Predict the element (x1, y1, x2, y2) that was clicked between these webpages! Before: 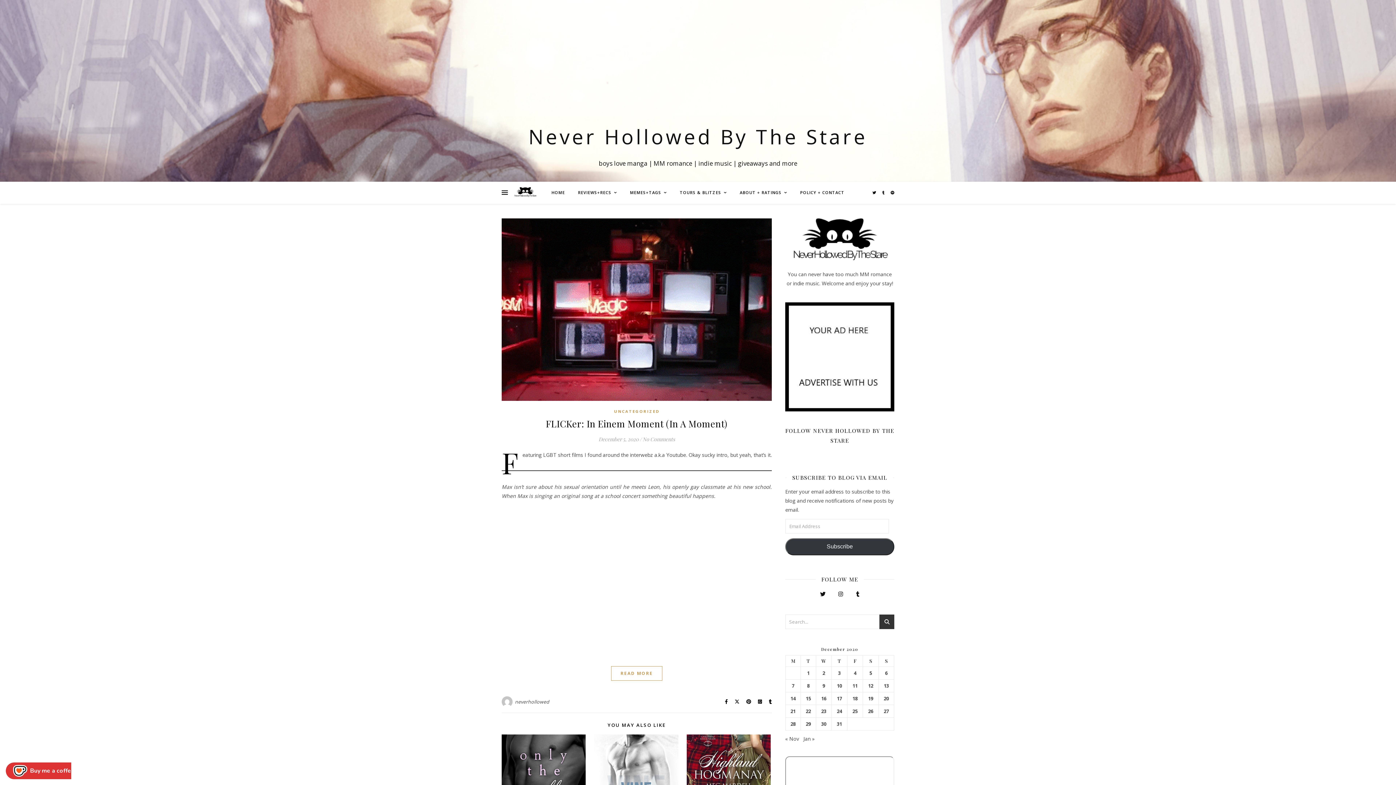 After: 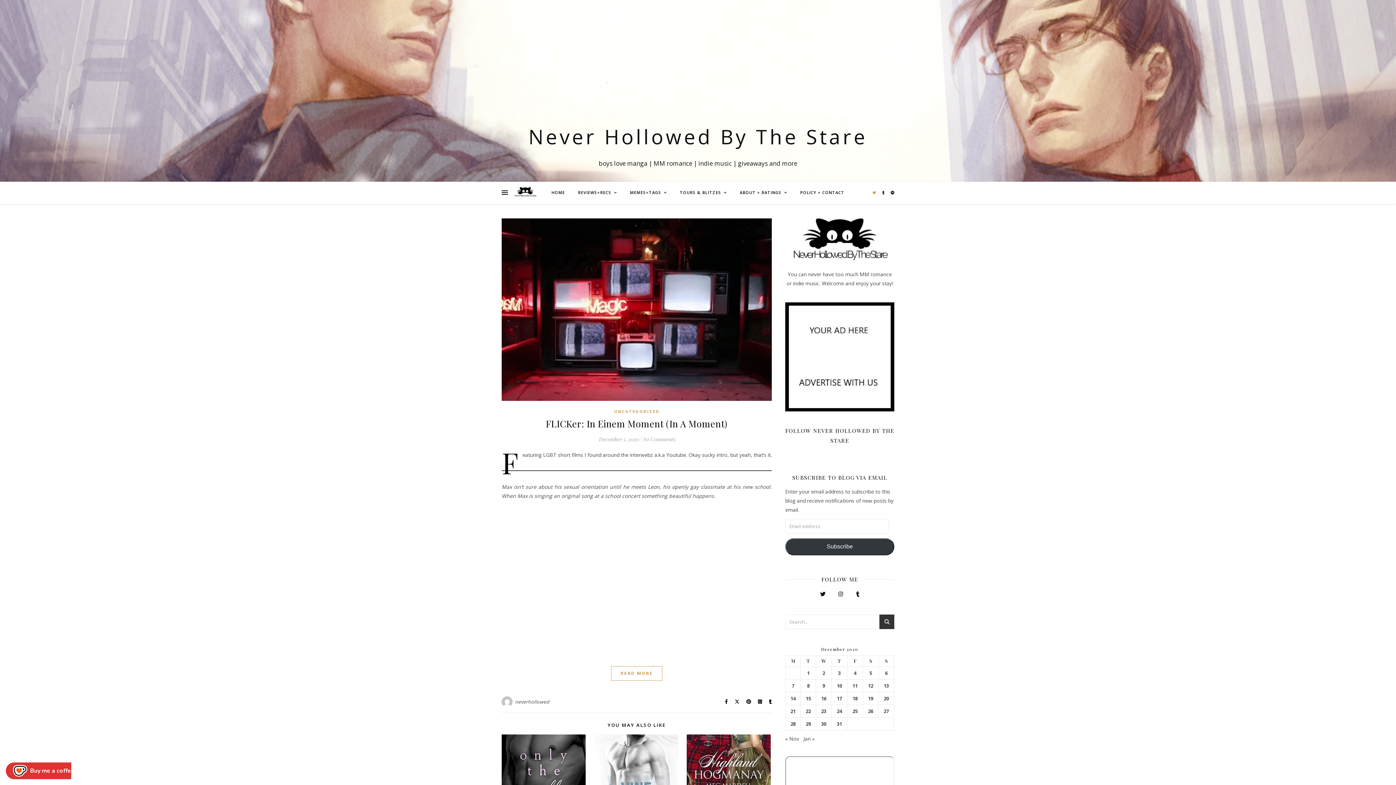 Action: bbox: (872, 190, 877, 195) label: twitter